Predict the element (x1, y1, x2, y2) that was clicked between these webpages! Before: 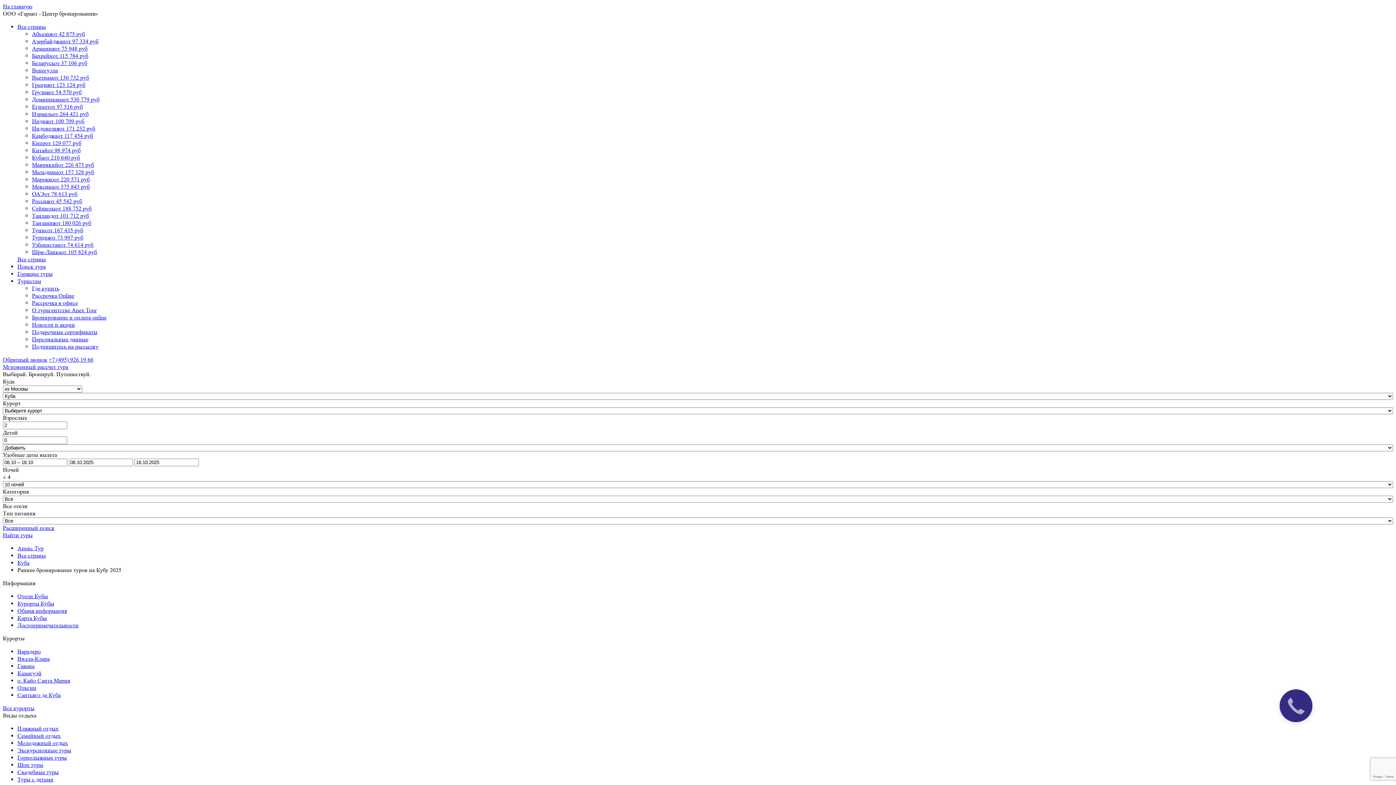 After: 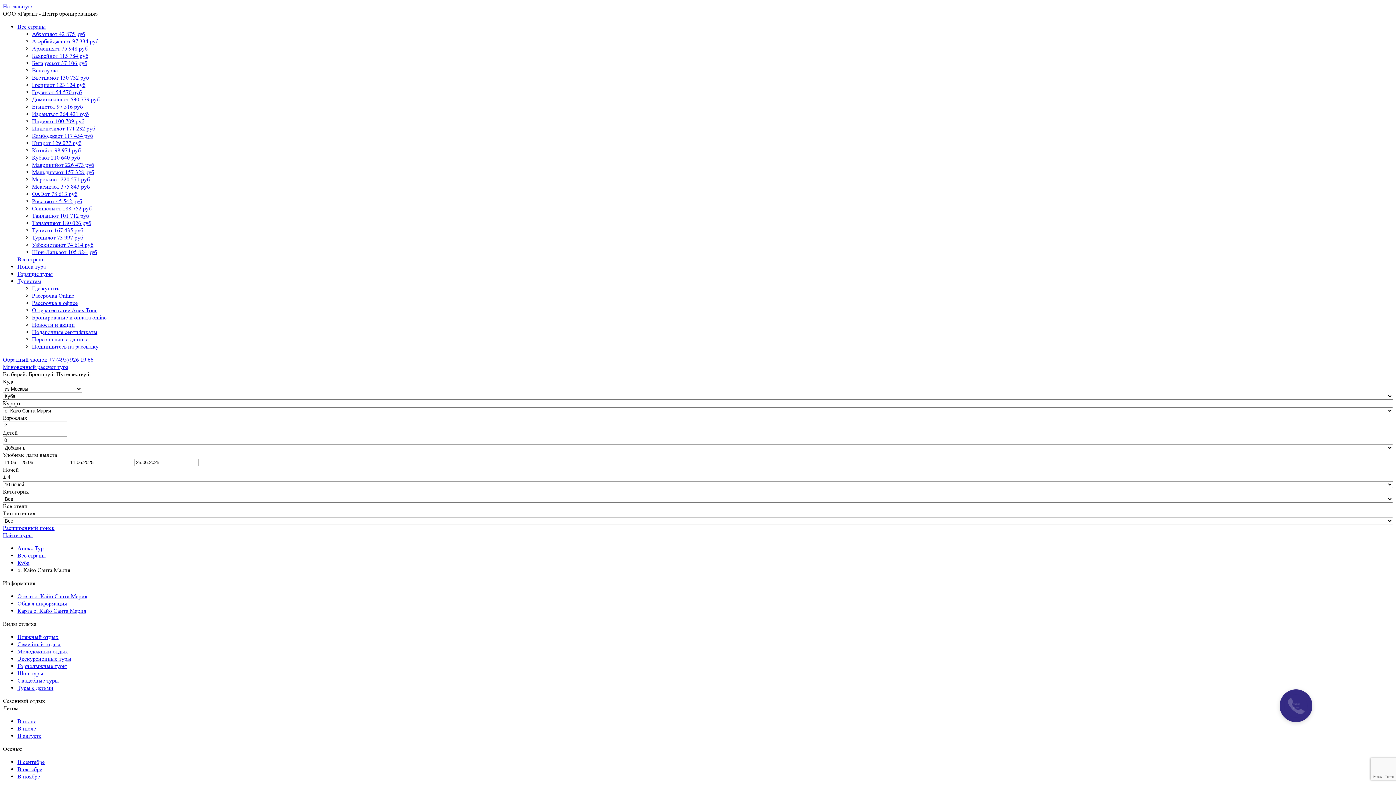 Action: label: о. Кайо Санта Мария bbox: (17, 677, 70, 684)